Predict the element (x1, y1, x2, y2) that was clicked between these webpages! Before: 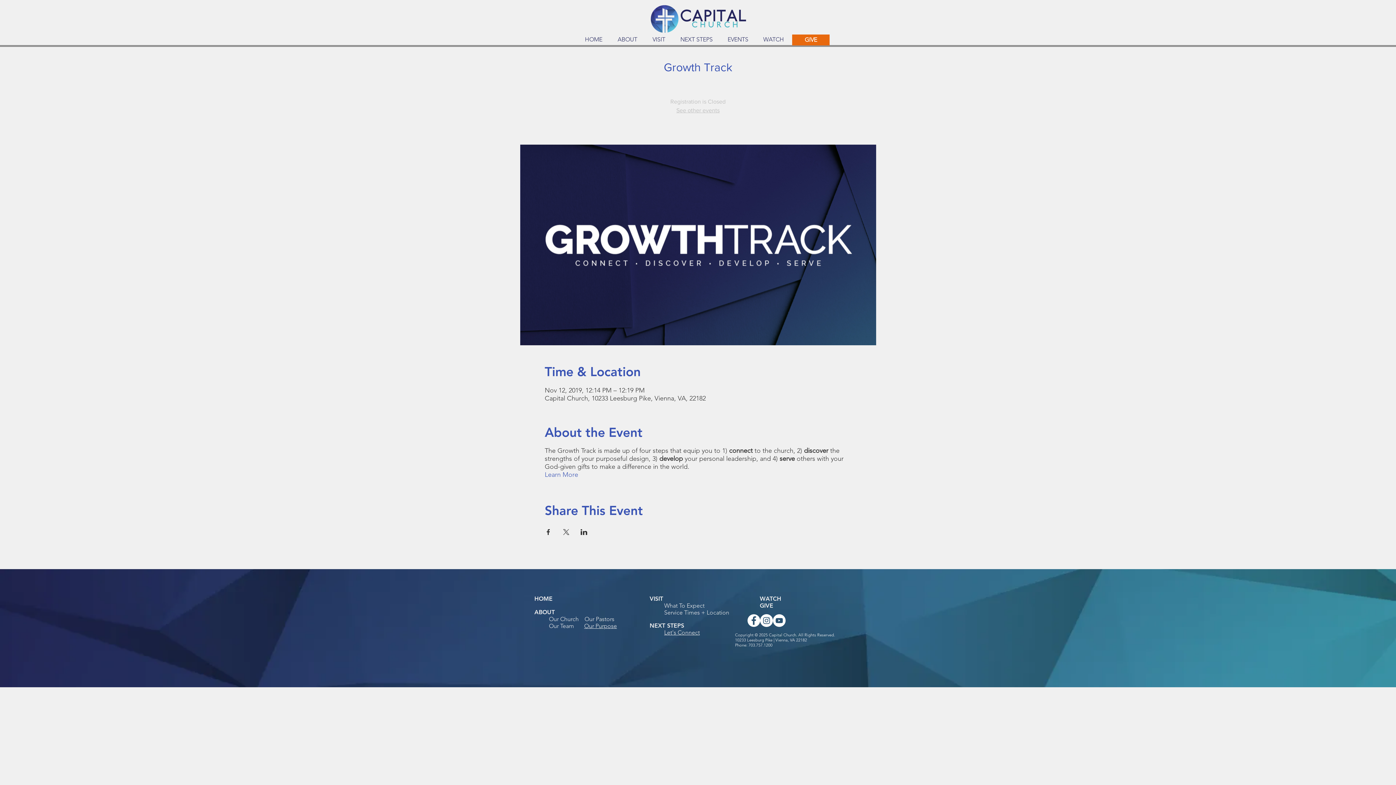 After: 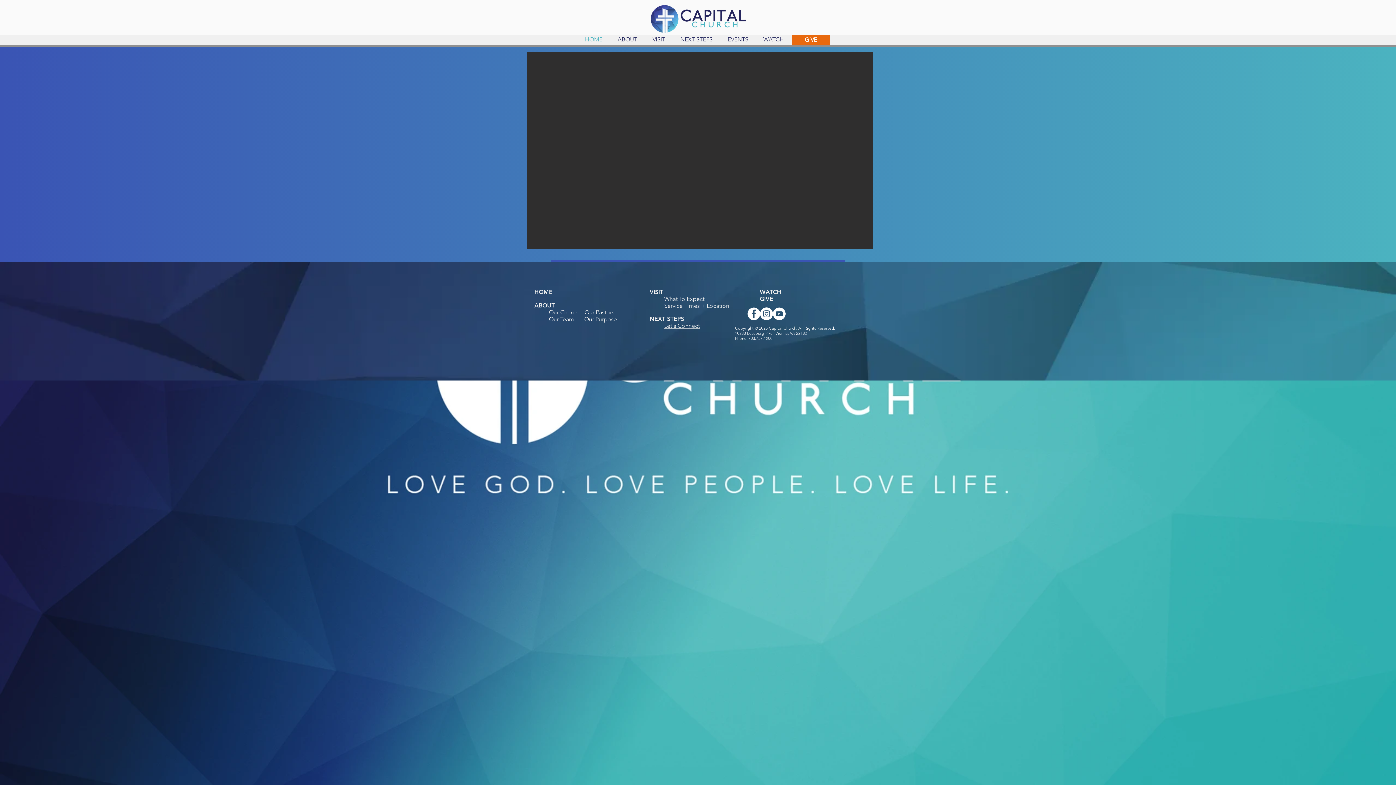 Action: label: See other events bbox: (676, 107, 719, 113)